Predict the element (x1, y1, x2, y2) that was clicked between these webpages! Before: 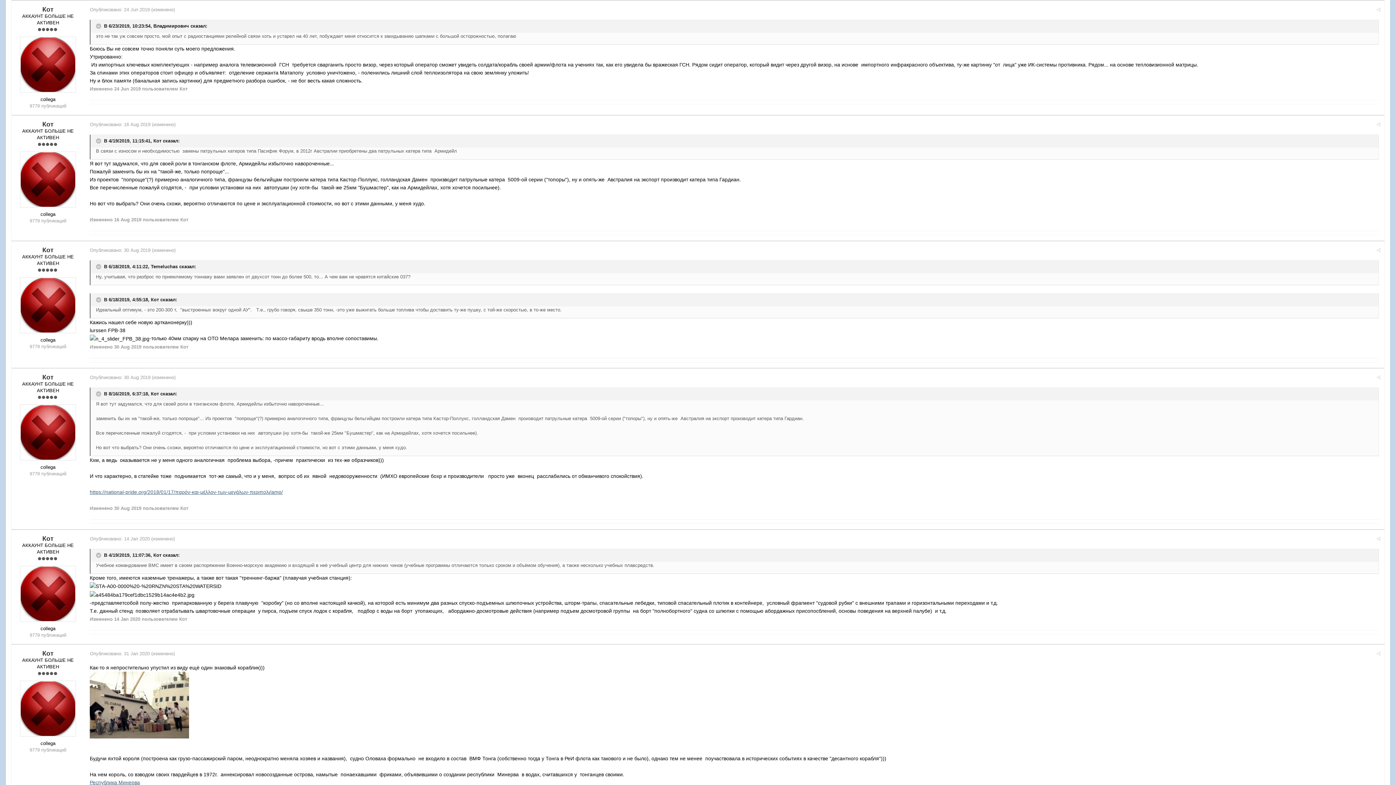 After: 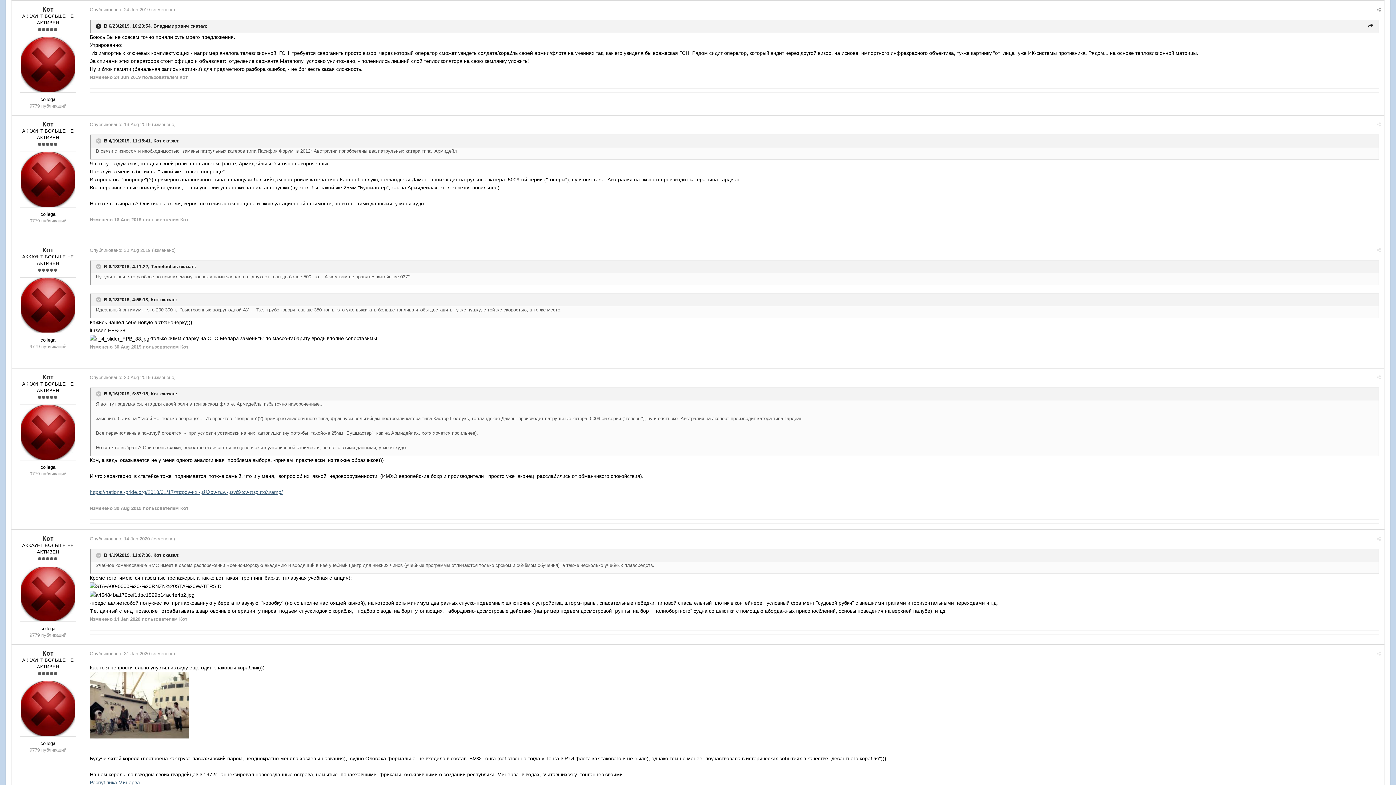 Action: label:   bbox: (96, 23, 102, 29)